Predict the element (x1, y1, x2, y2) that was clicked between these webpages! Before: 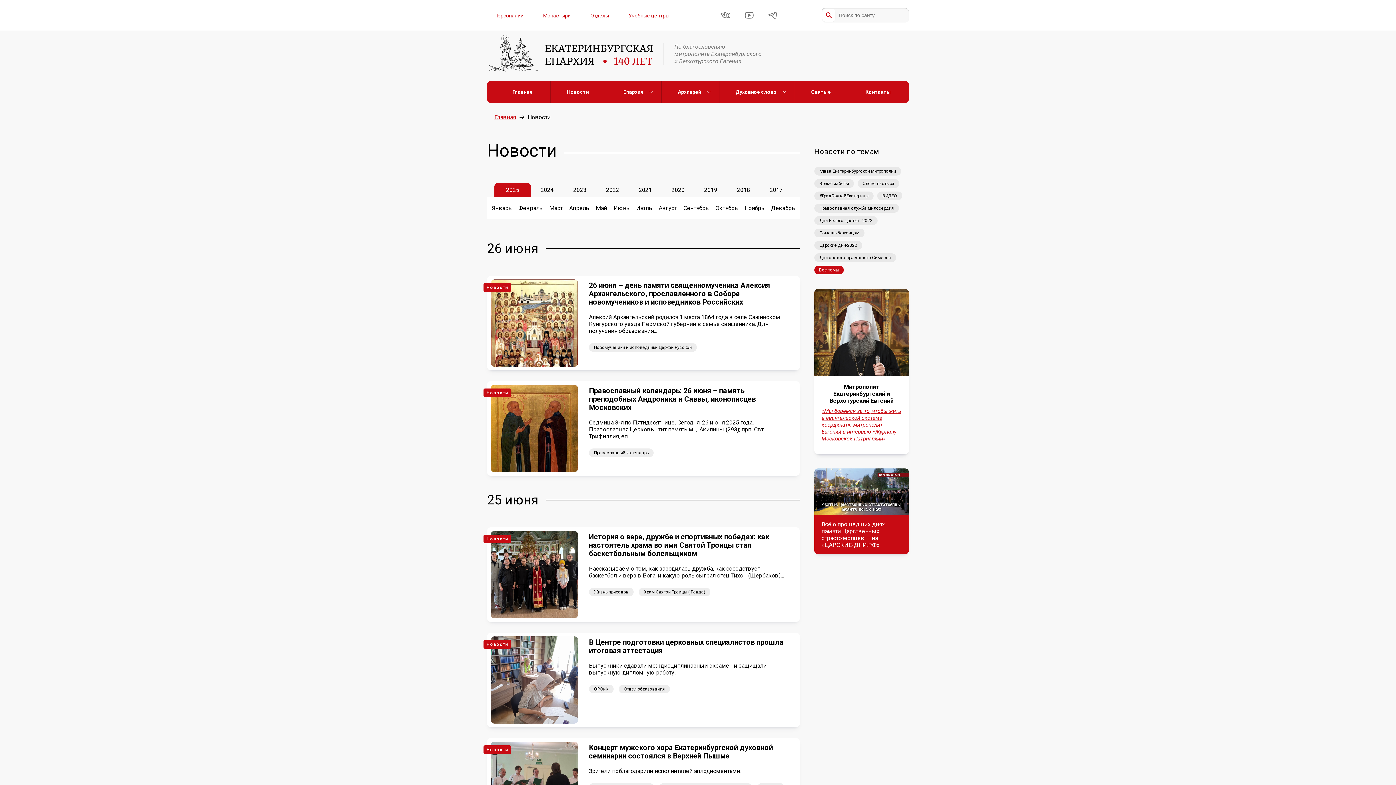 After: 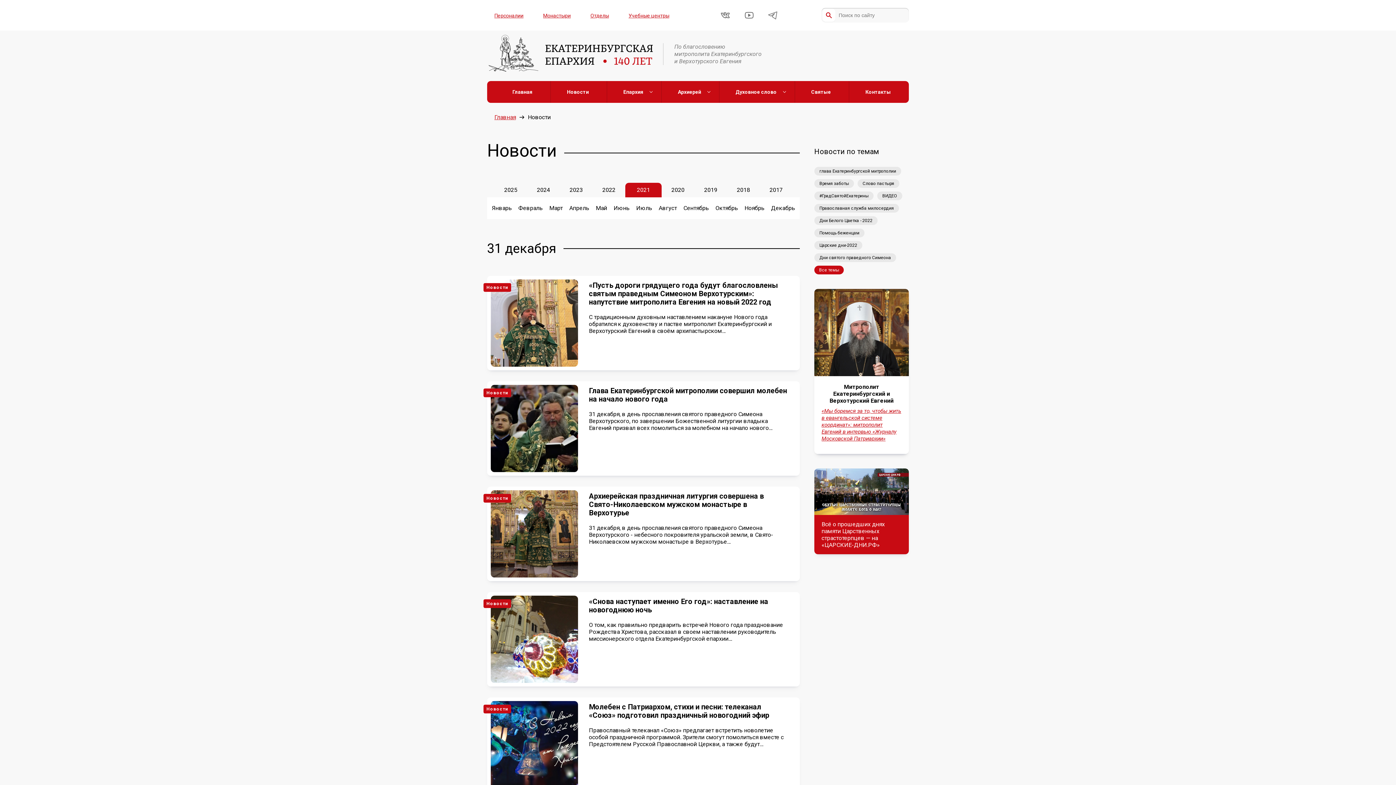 Action: bbox: (638, 186, 652, 193) label: 2021